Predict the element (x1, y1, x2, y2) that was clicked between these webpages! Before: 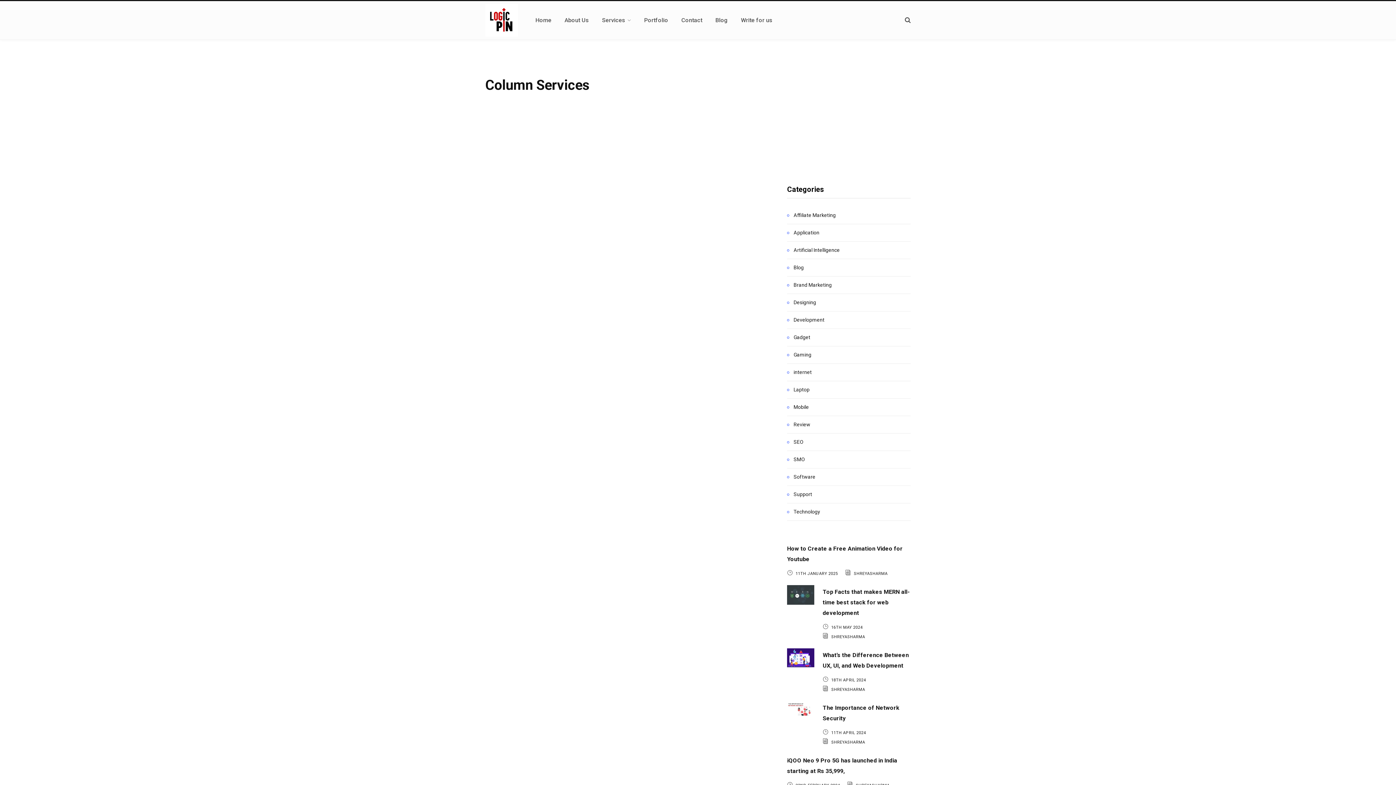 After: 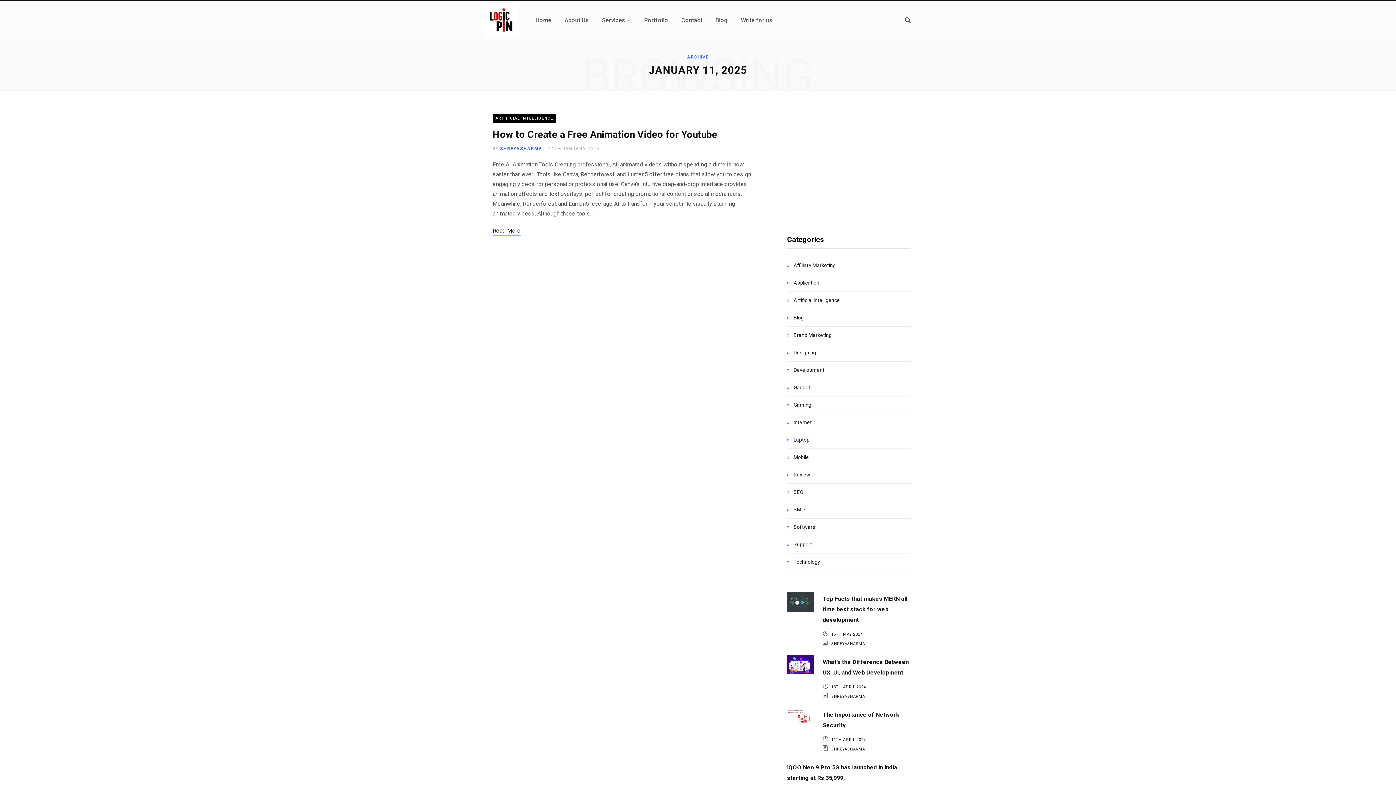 Action: bbox: (795, 571, 838, 576) label: 11TH JANUARY 2025